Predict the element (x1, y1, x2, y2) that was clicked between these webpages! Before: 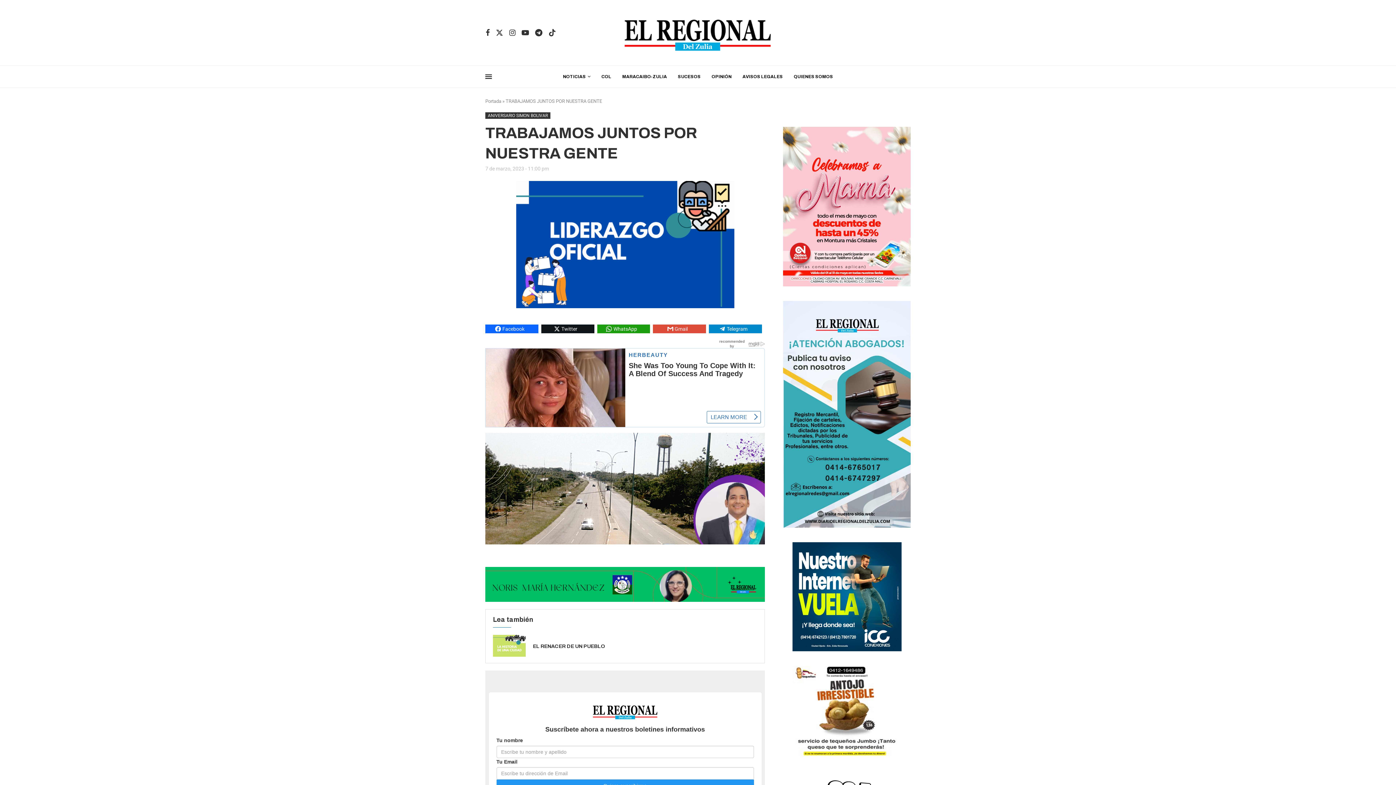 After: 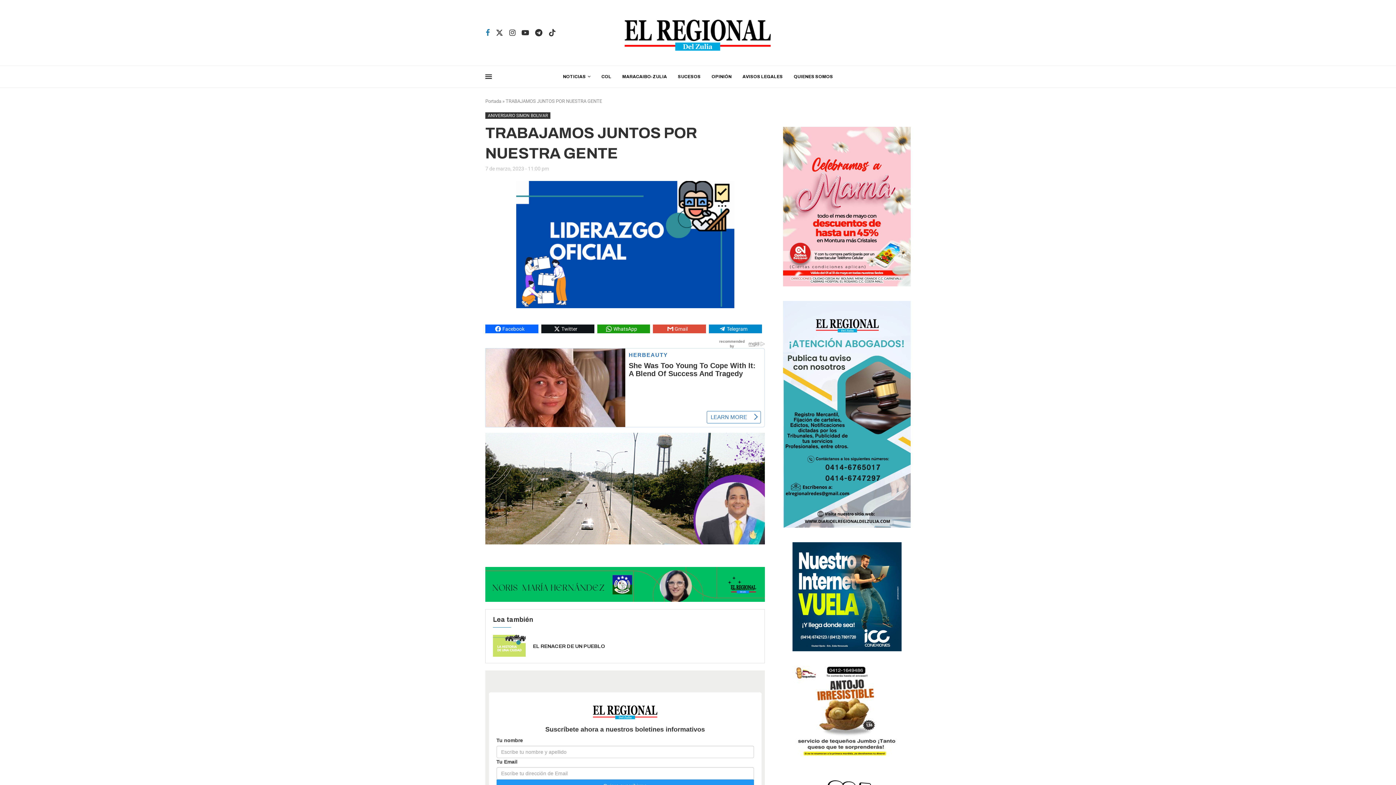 Action: label: Facebook bbox: (485, 28, 490, 36)